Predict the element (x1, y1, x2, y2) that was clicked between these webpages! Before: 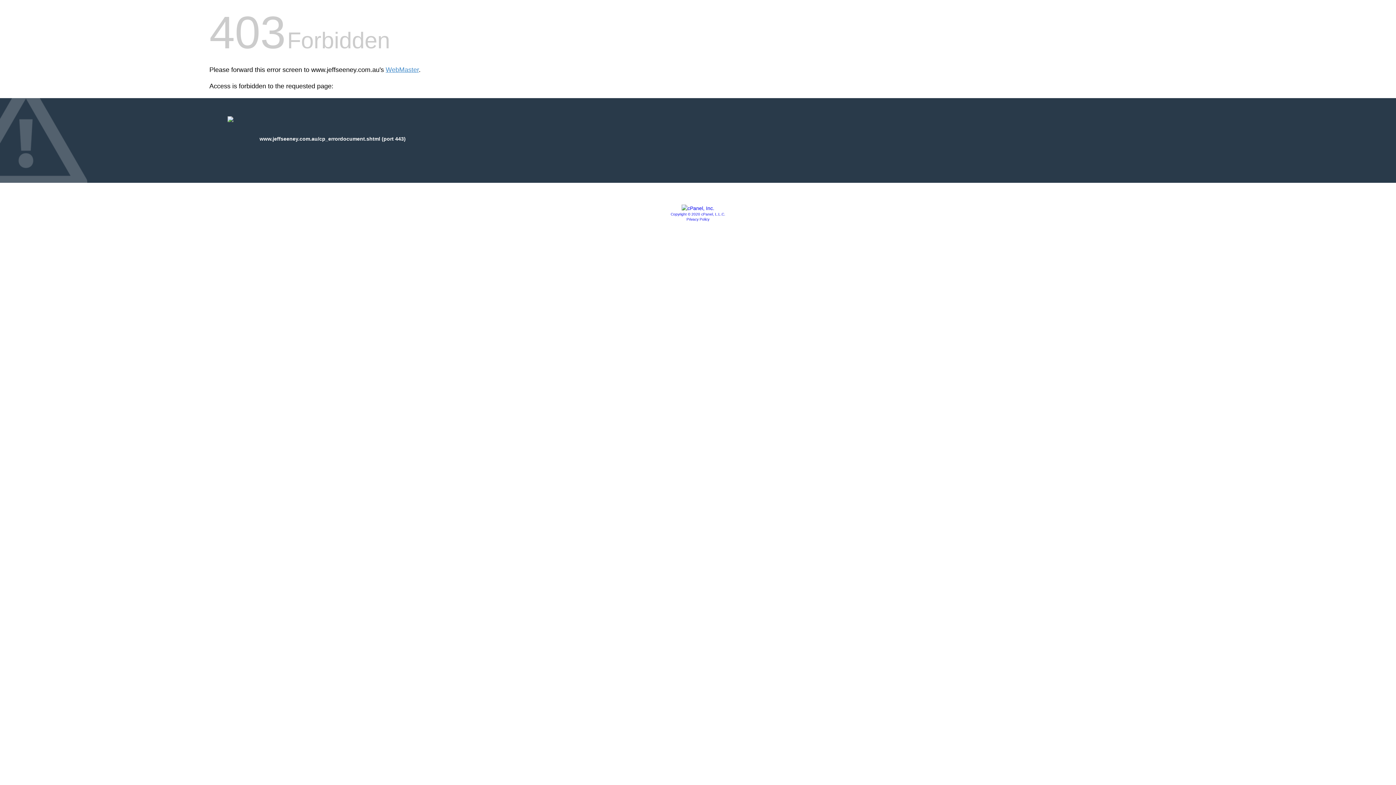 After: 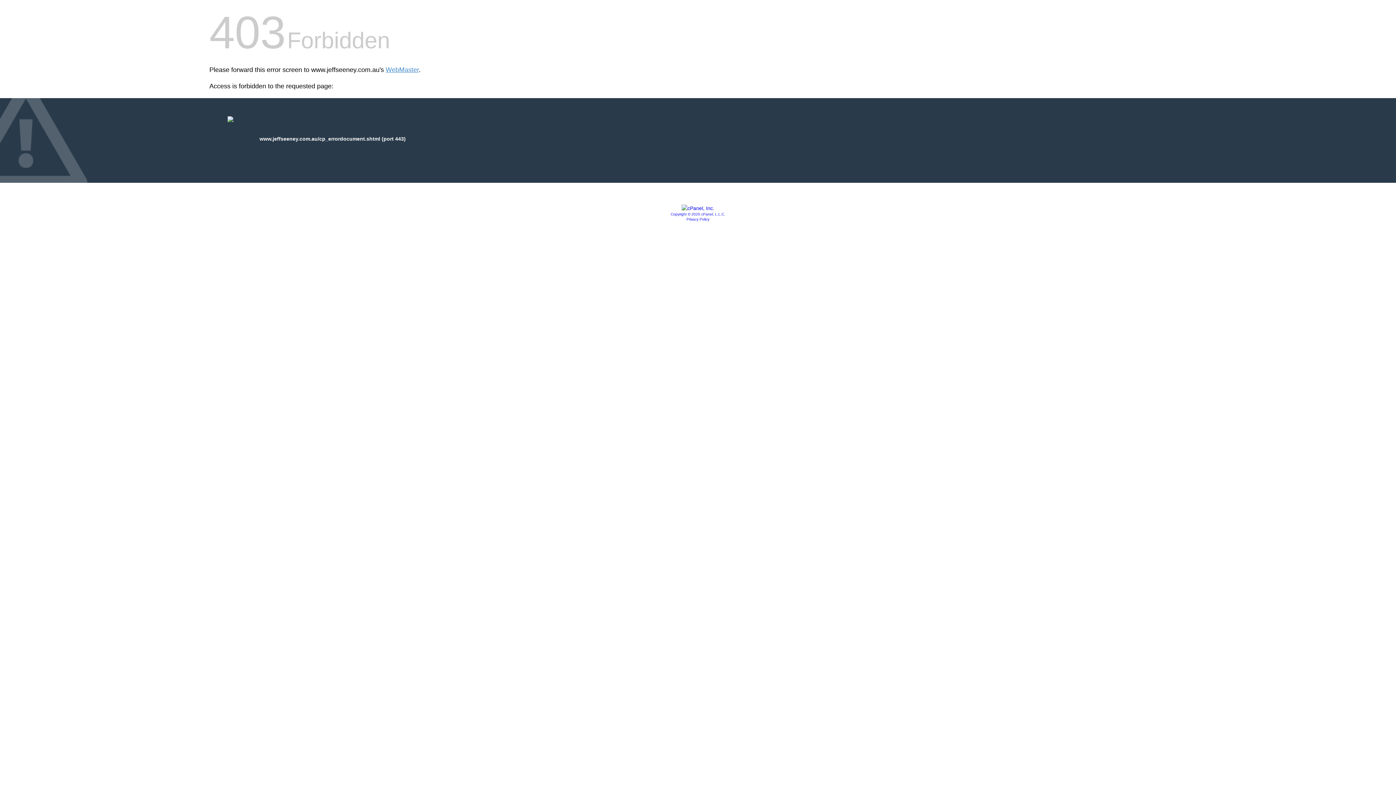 Action: bbox: (681, 205, 714, 211)